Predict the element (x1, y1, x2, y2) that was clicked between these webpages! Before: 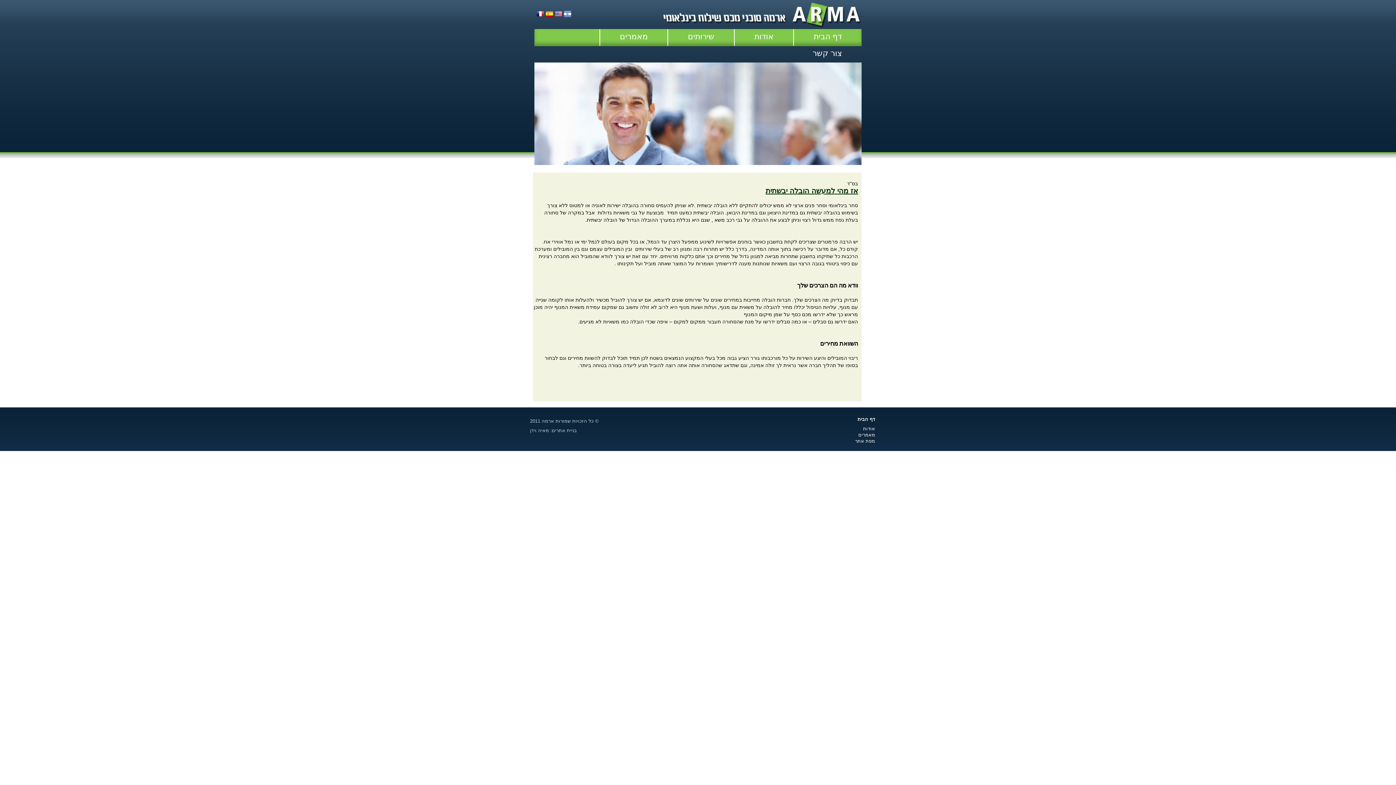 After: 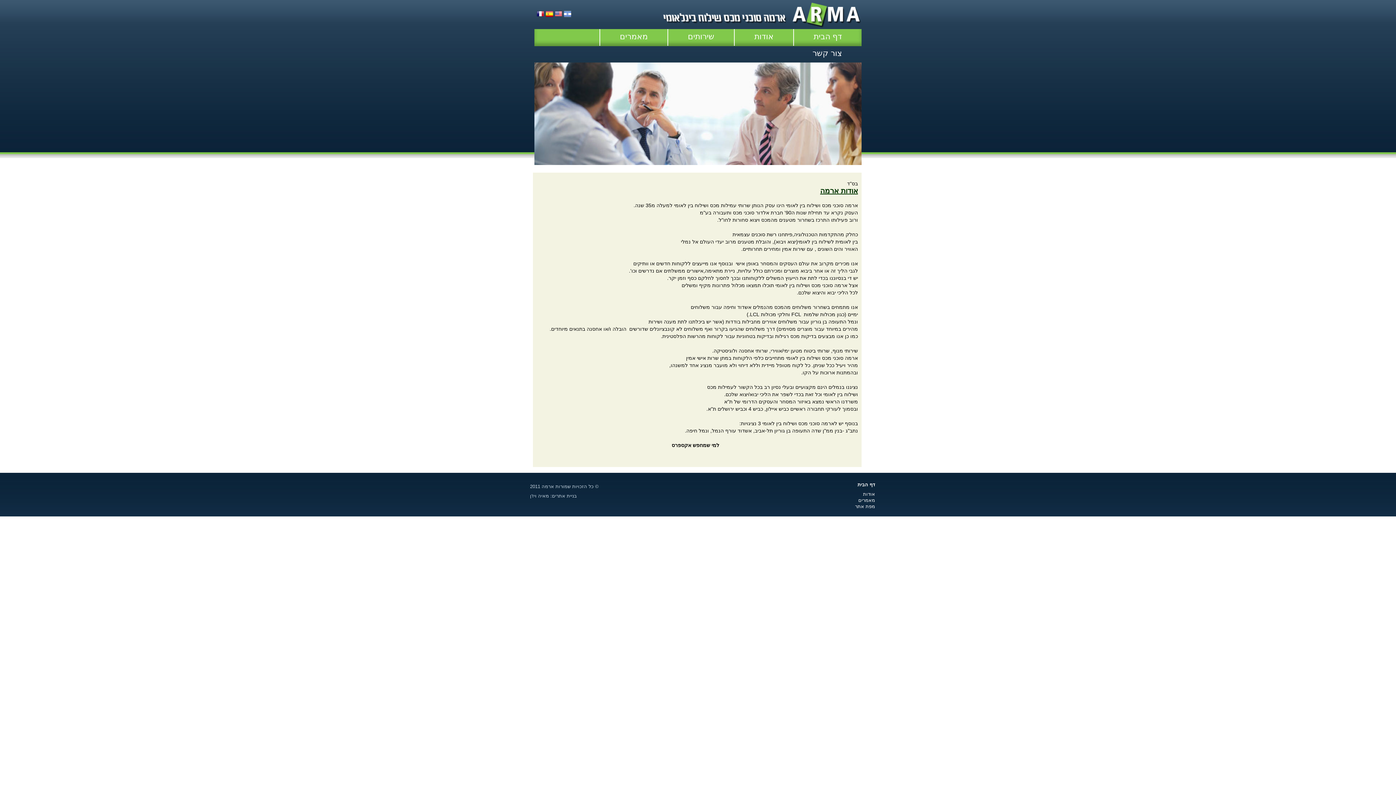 Action: label: אודות bbox: (754, 32, 773, 41)